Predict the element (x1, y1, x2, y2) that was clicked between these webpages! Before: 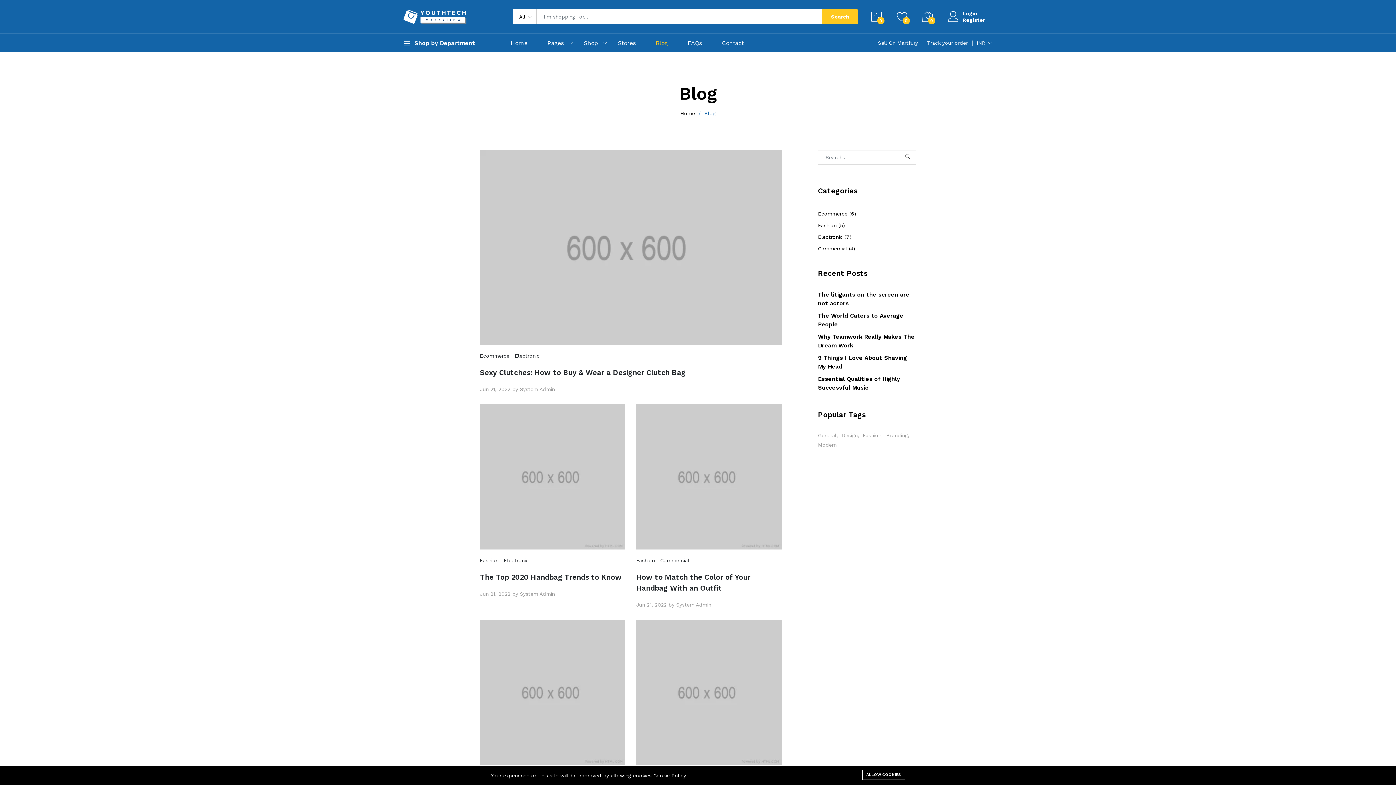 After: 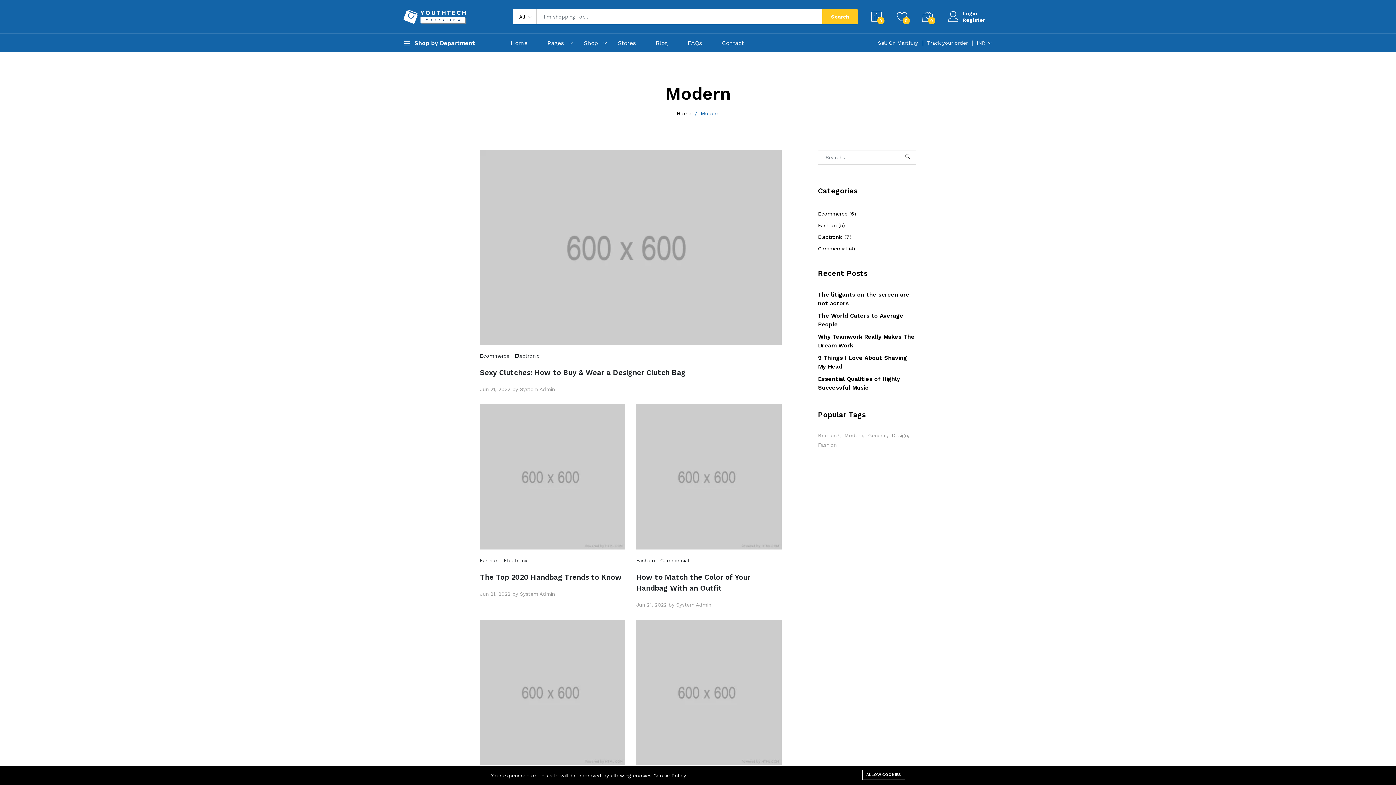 Action: label: Modern bbox: (818, 441, 836, 449)